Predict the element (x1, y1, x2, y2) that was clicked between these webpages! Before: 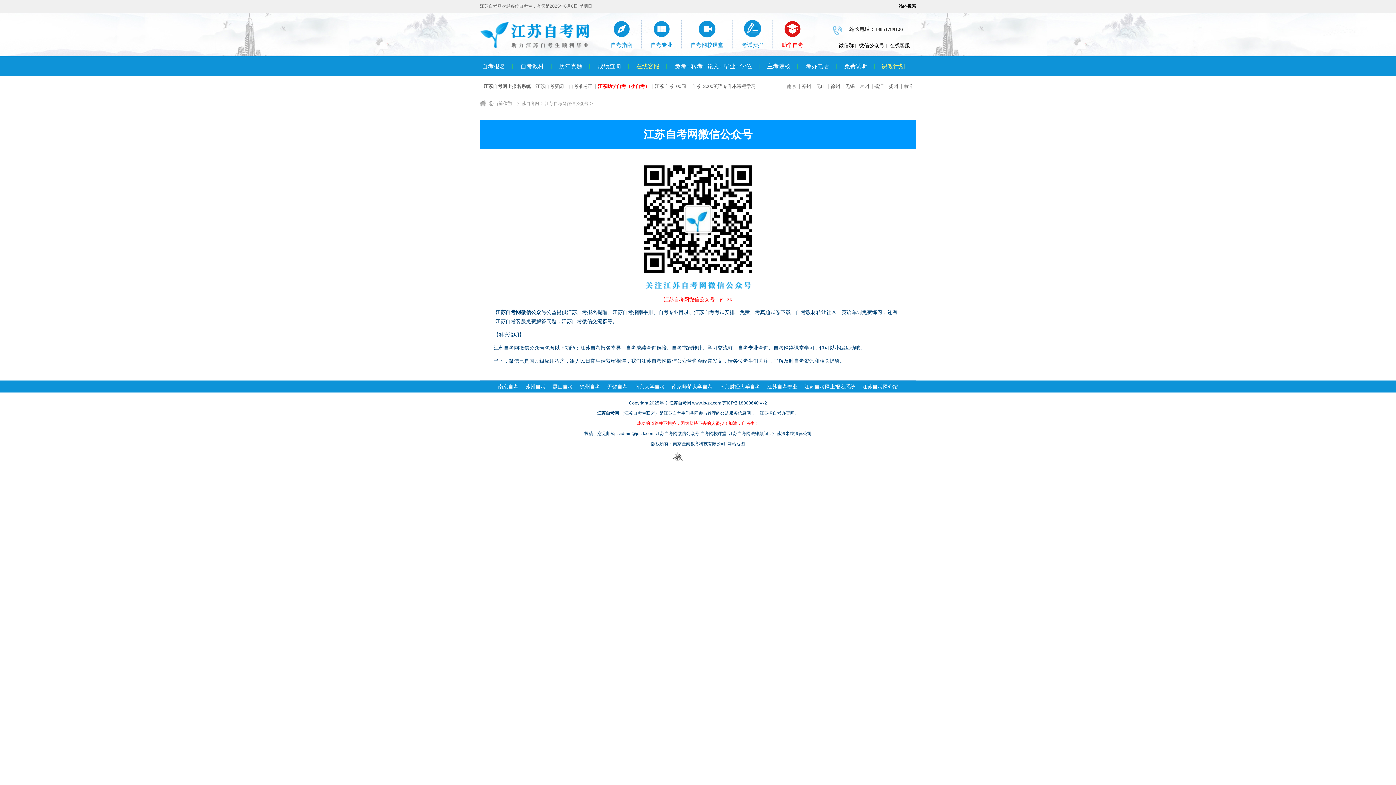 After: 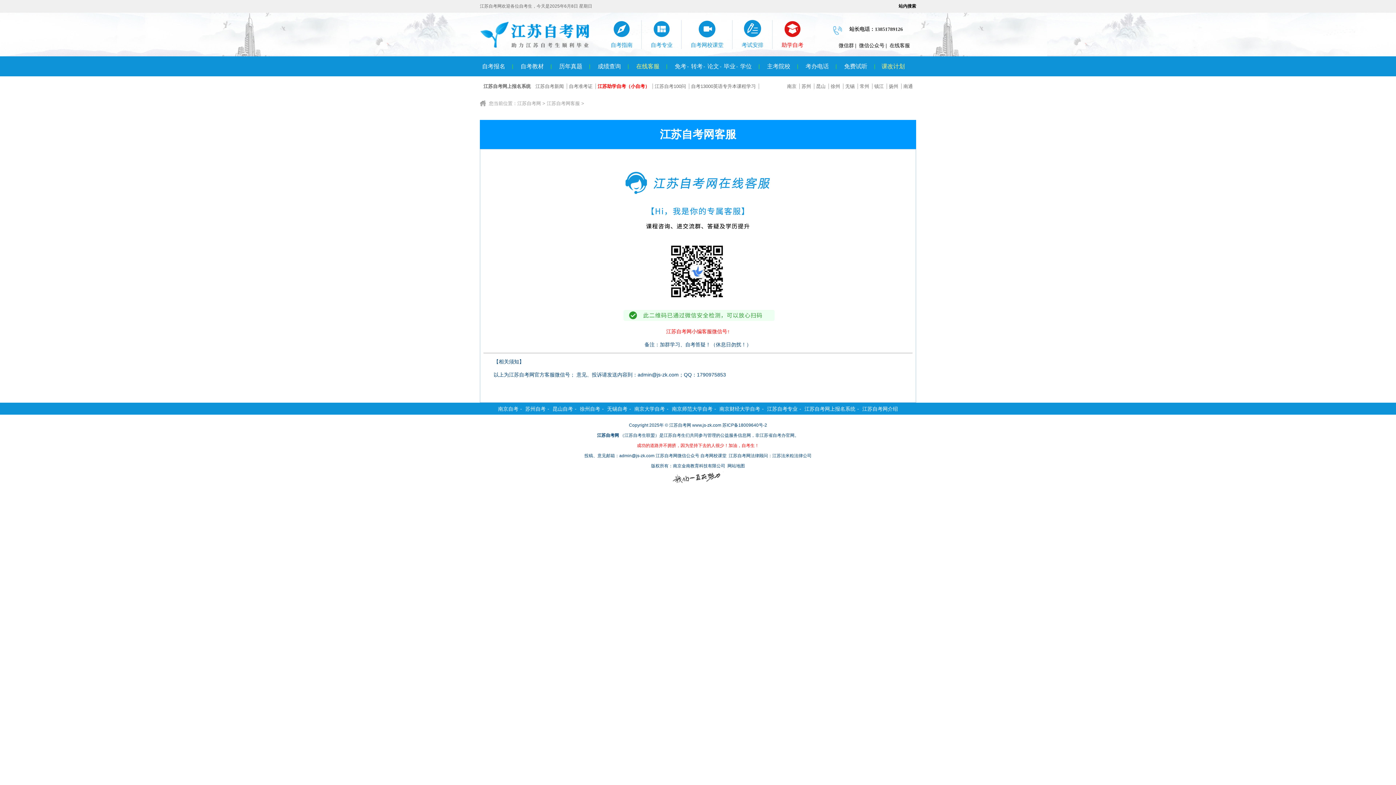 Action: bbox: (636, 63, 659, 69) label: 在线客服